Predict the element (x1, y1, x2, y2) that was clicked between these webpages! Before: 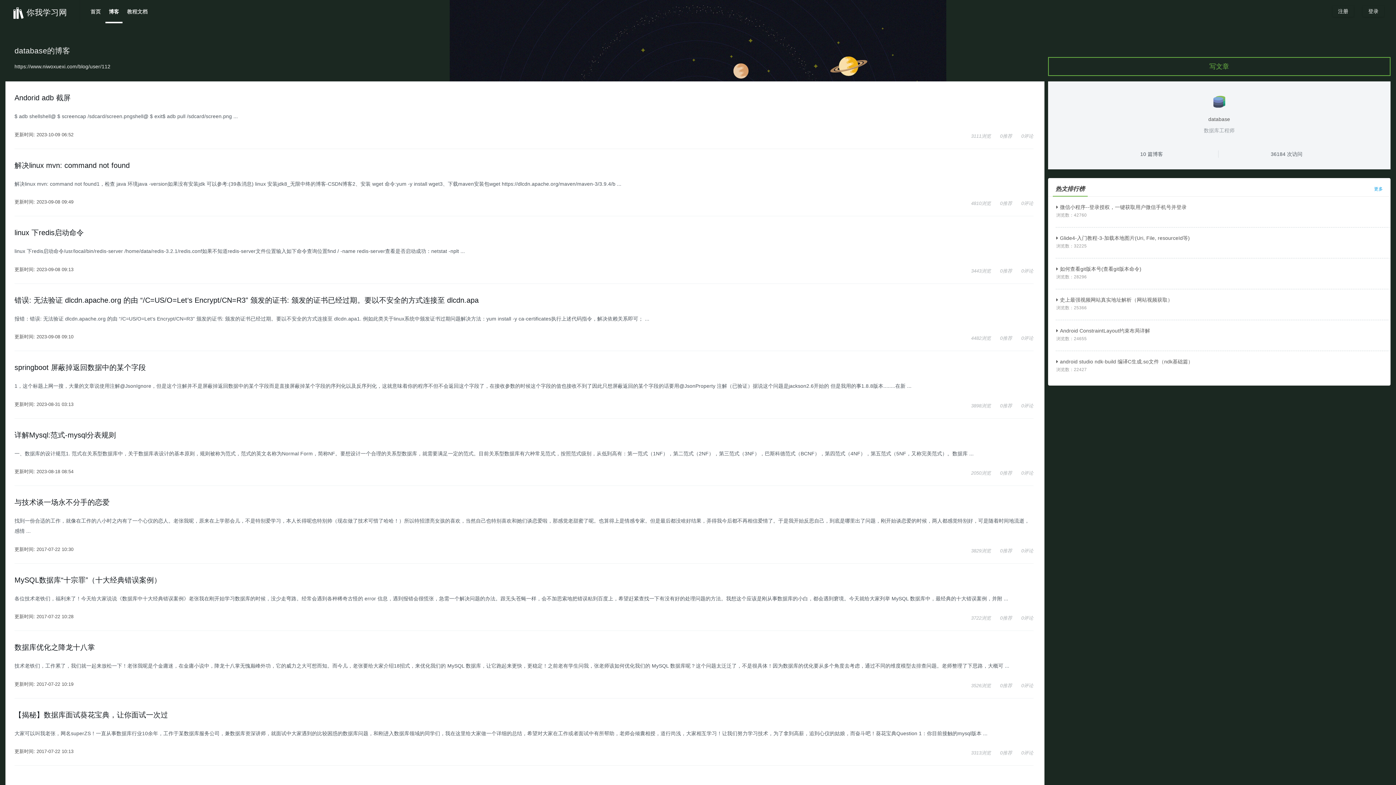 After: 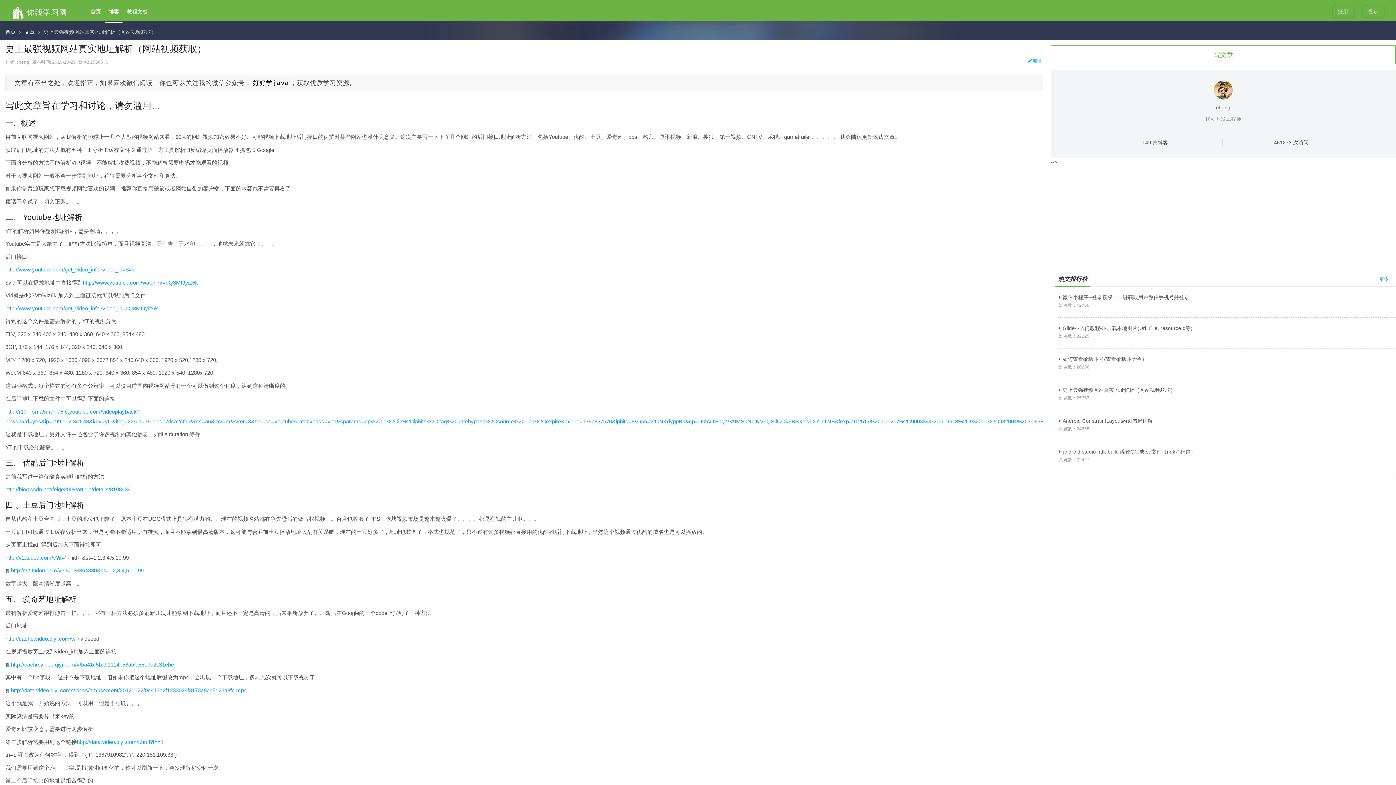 Action: bbox: (1056, 297, 1173, 302) label: 史上最强视频网站真实地址解析（网站视频获取）